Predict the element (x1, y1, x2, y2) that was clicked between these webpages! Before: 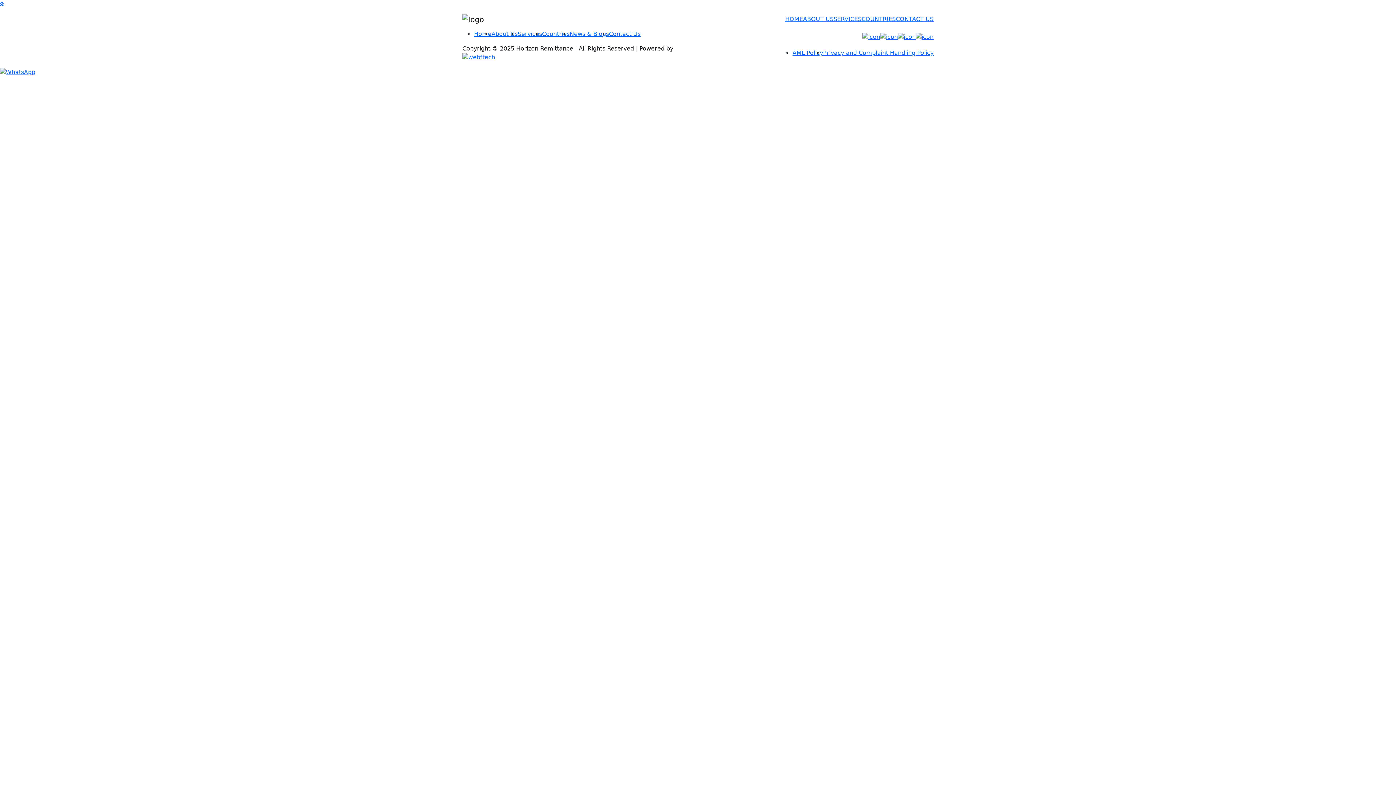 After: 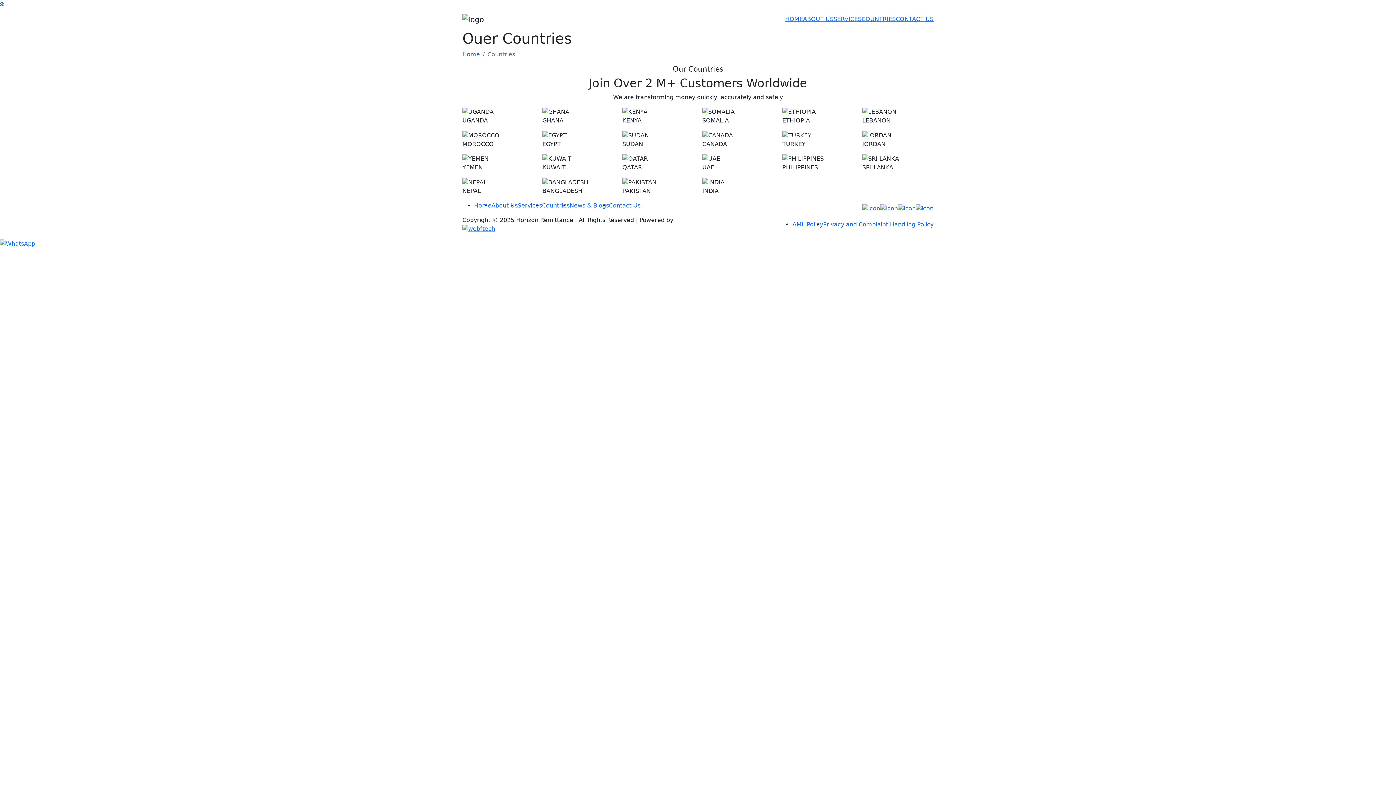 Action: bbox: (861, 15, 896, 22) label: COUNTRIES